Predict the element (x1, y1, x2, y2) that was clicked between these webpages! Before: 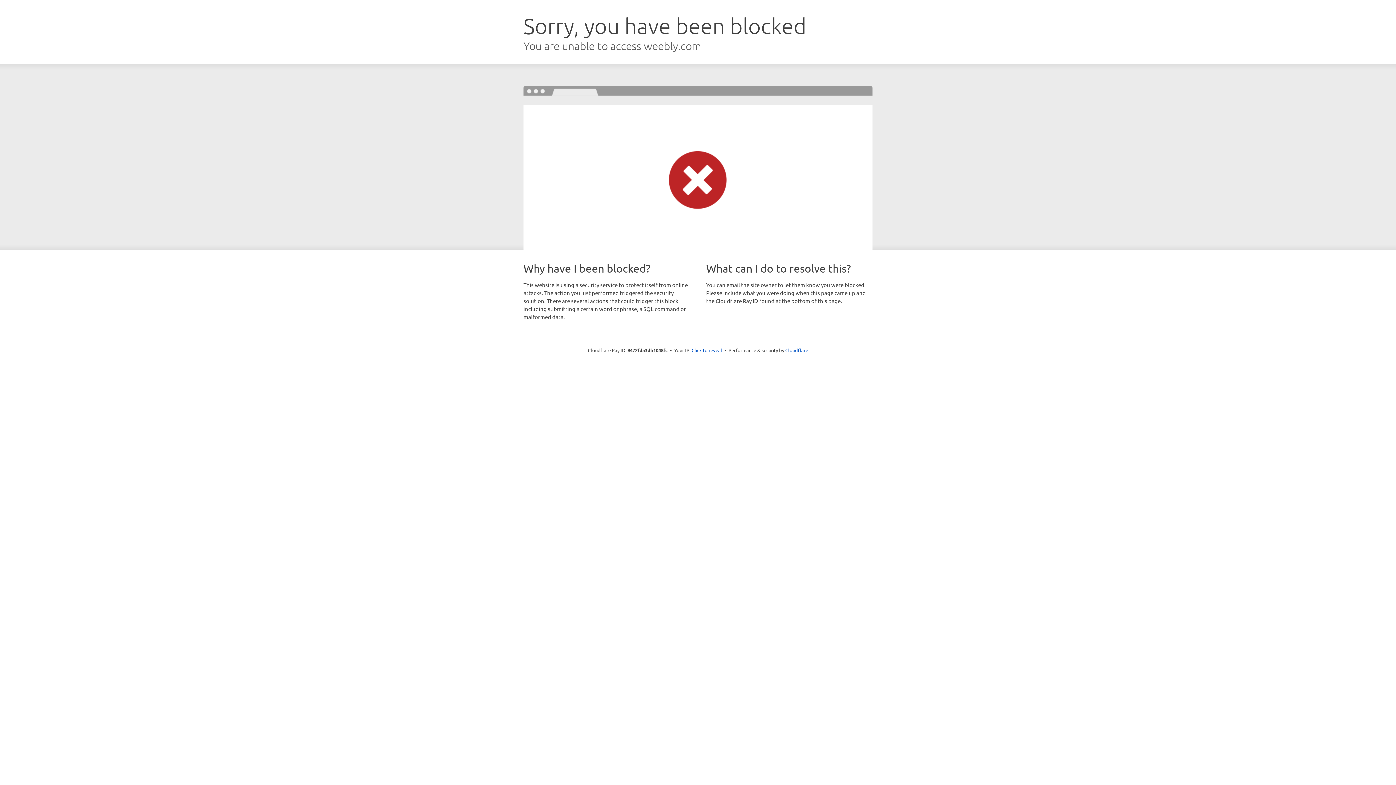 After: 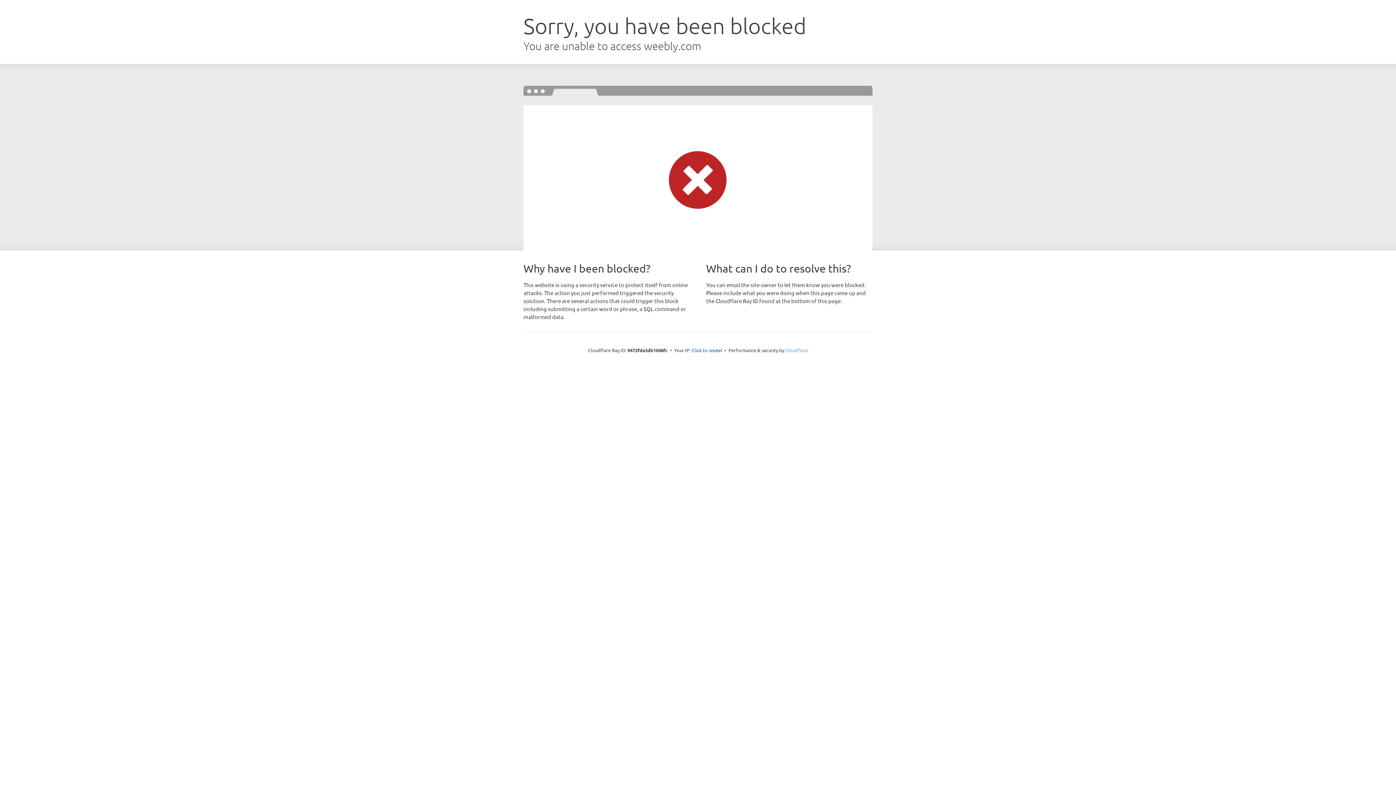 Action: bbox: (785, 347, 808, 353) label: Cloudflare